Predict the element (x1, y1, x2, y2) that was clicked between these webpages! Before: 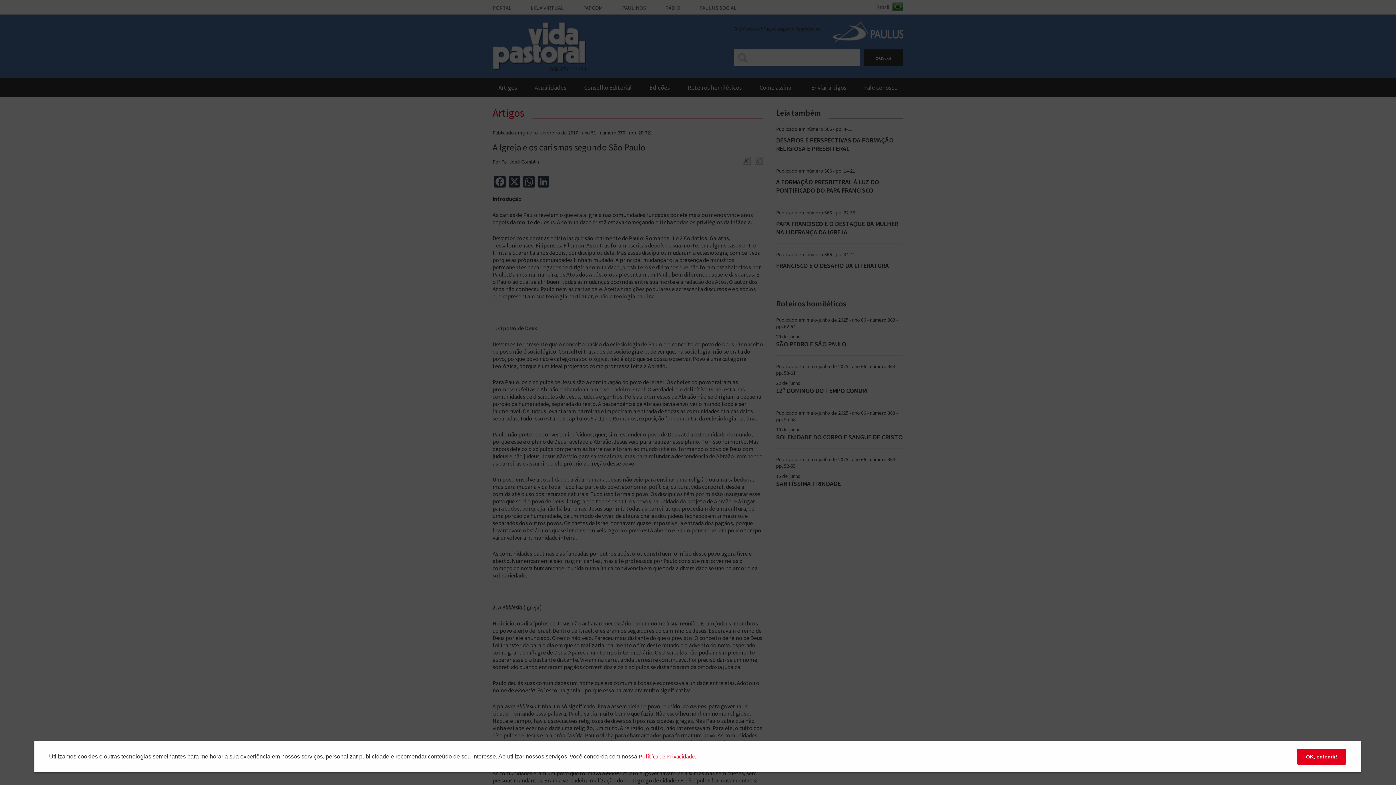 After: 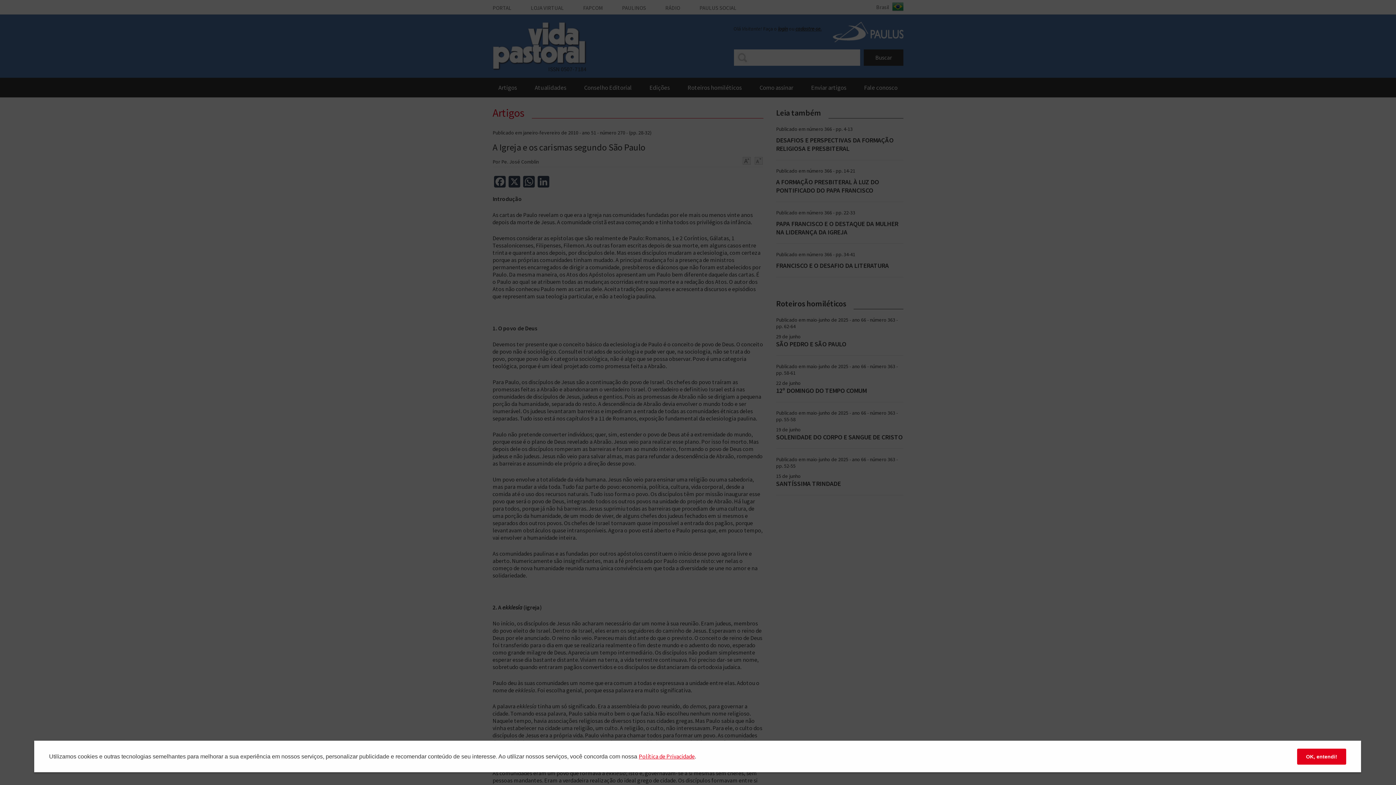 Action: label: Polí­tica de Privacidade bbox: (638, 753, 694, 760)